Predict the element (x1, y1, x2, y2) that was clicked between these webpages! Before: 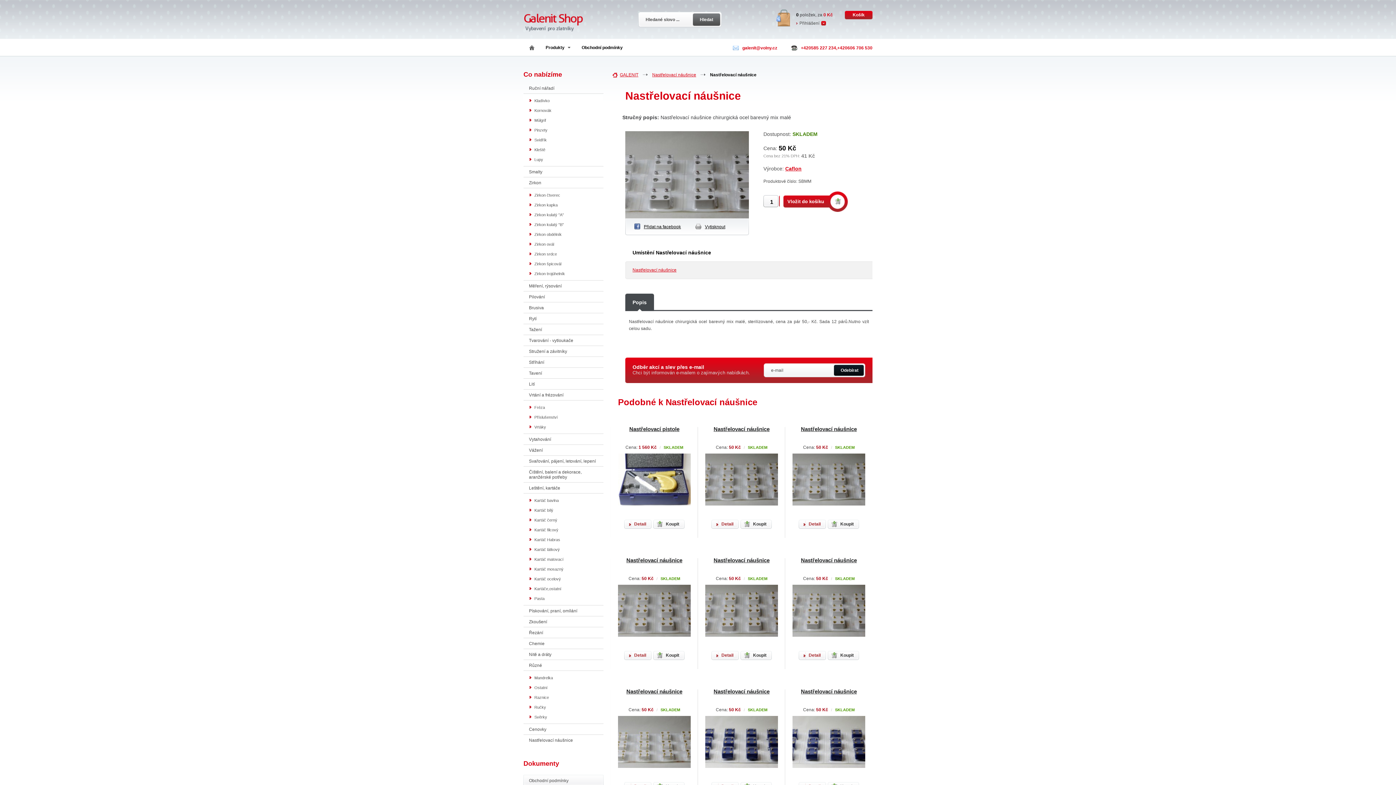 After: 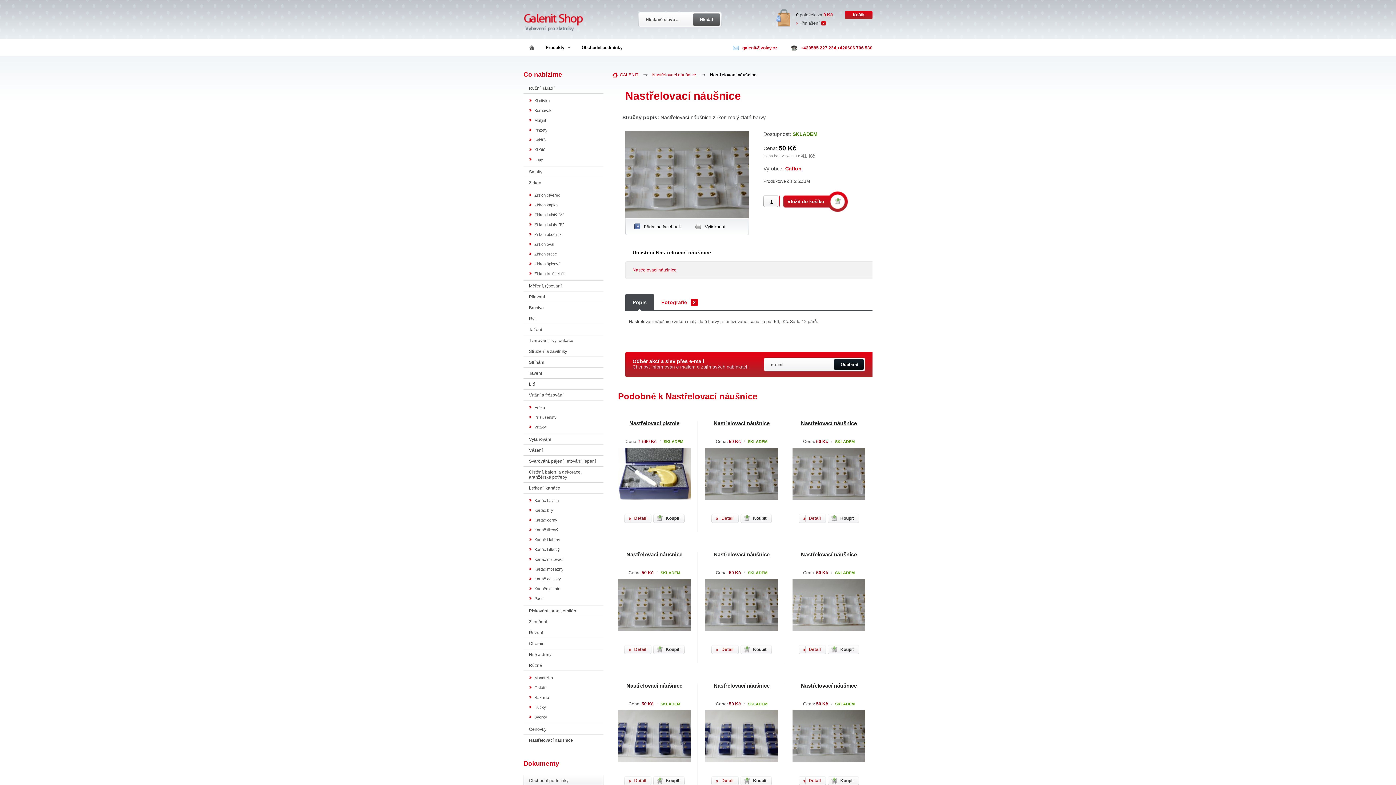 Action: bbox: (698, 453, 785, 505)